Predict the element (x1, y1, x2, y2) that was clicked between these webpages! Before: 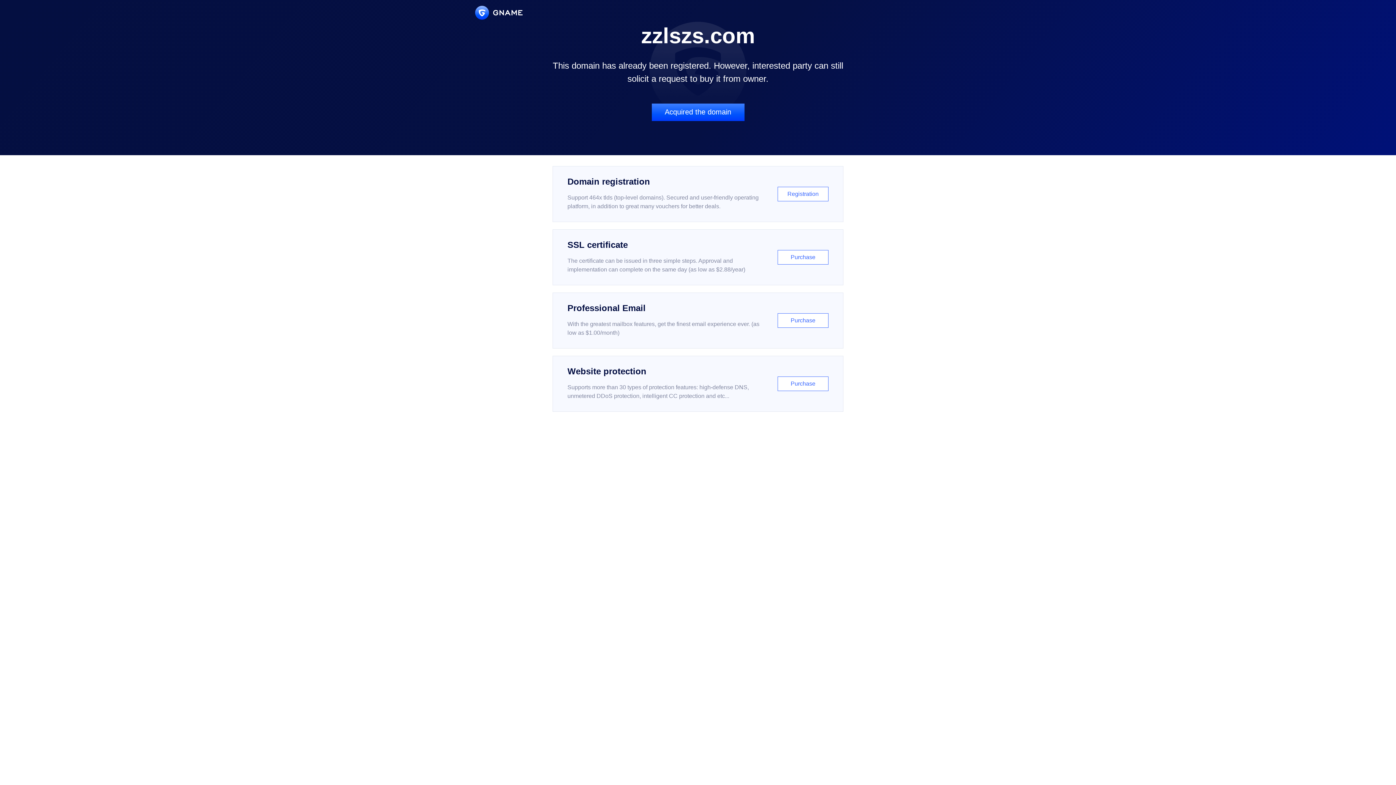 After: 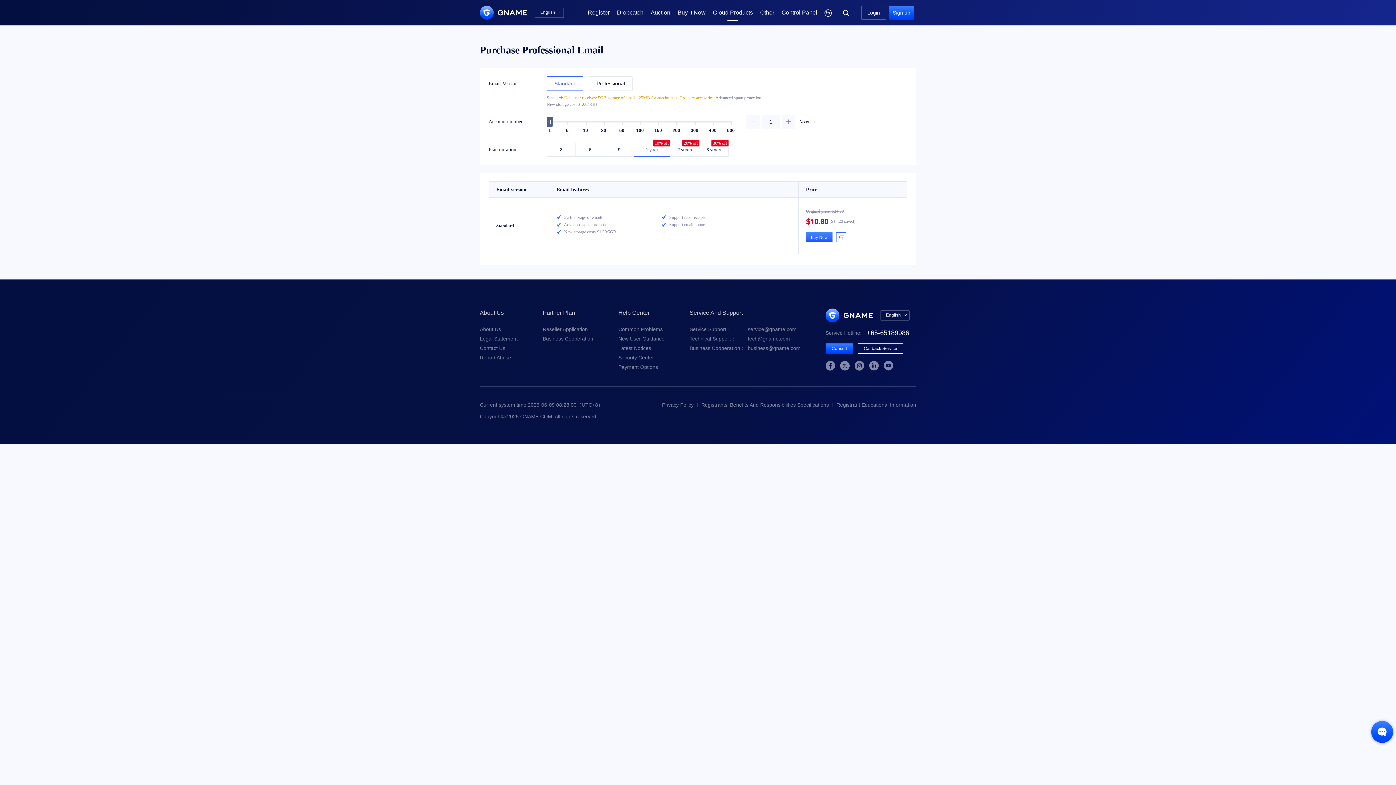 Action: label: Professional Email

With the greatest mailbox features, get the finest email experience ever. (as low as $1.00/month)

Purchase bbox: (552, 292, 843, 348)